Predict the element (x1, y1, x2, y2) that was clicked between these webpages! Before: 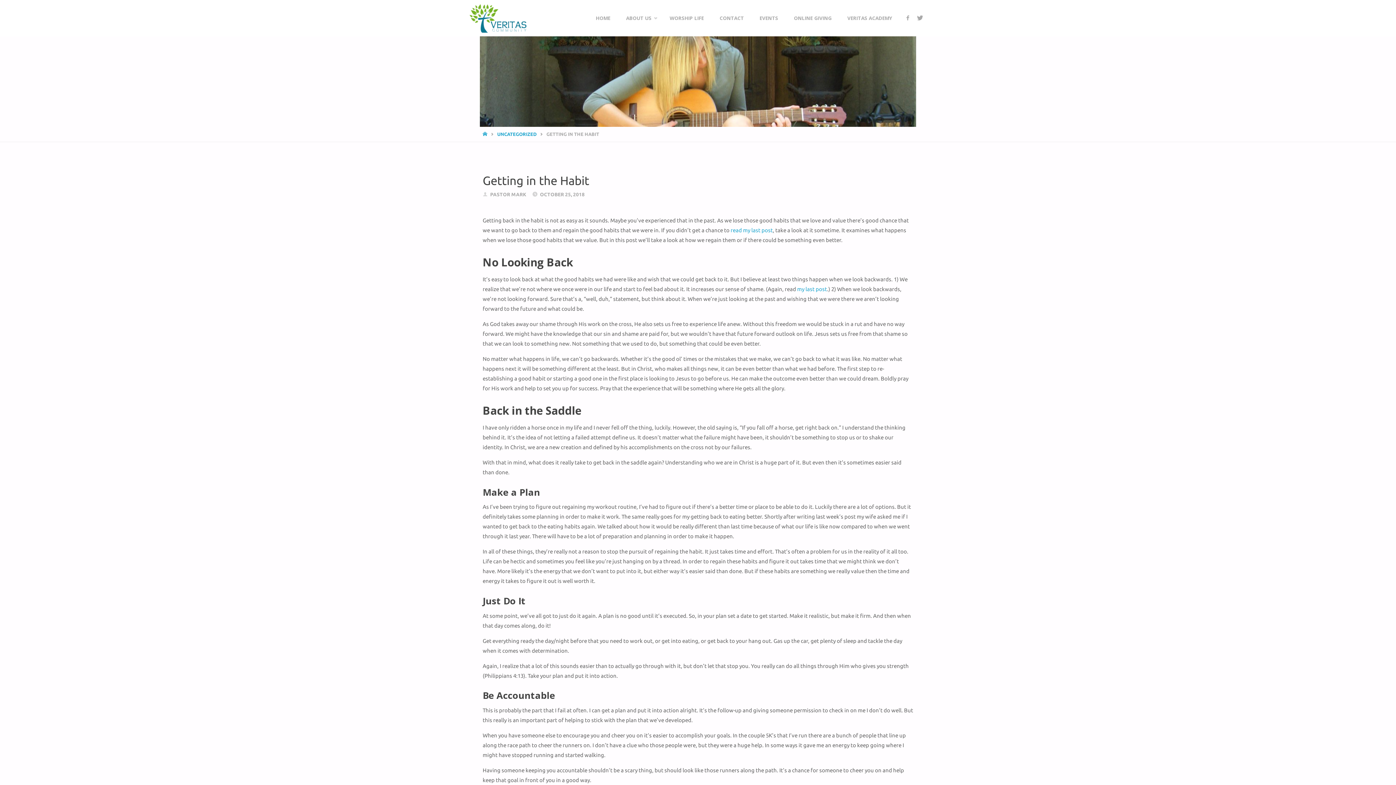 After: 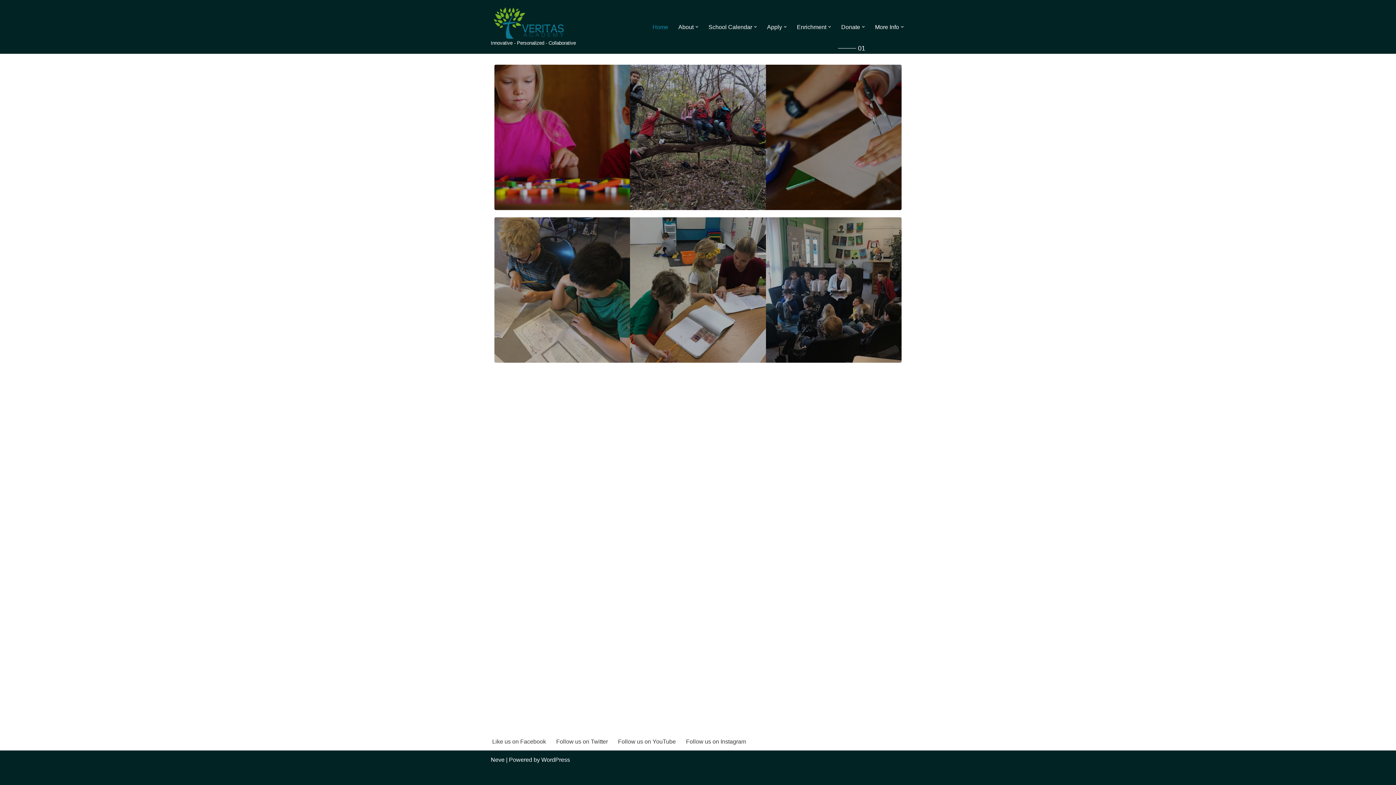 Action: label: VERITAS ACADEMY bbox: (839, 0, 900, 36)